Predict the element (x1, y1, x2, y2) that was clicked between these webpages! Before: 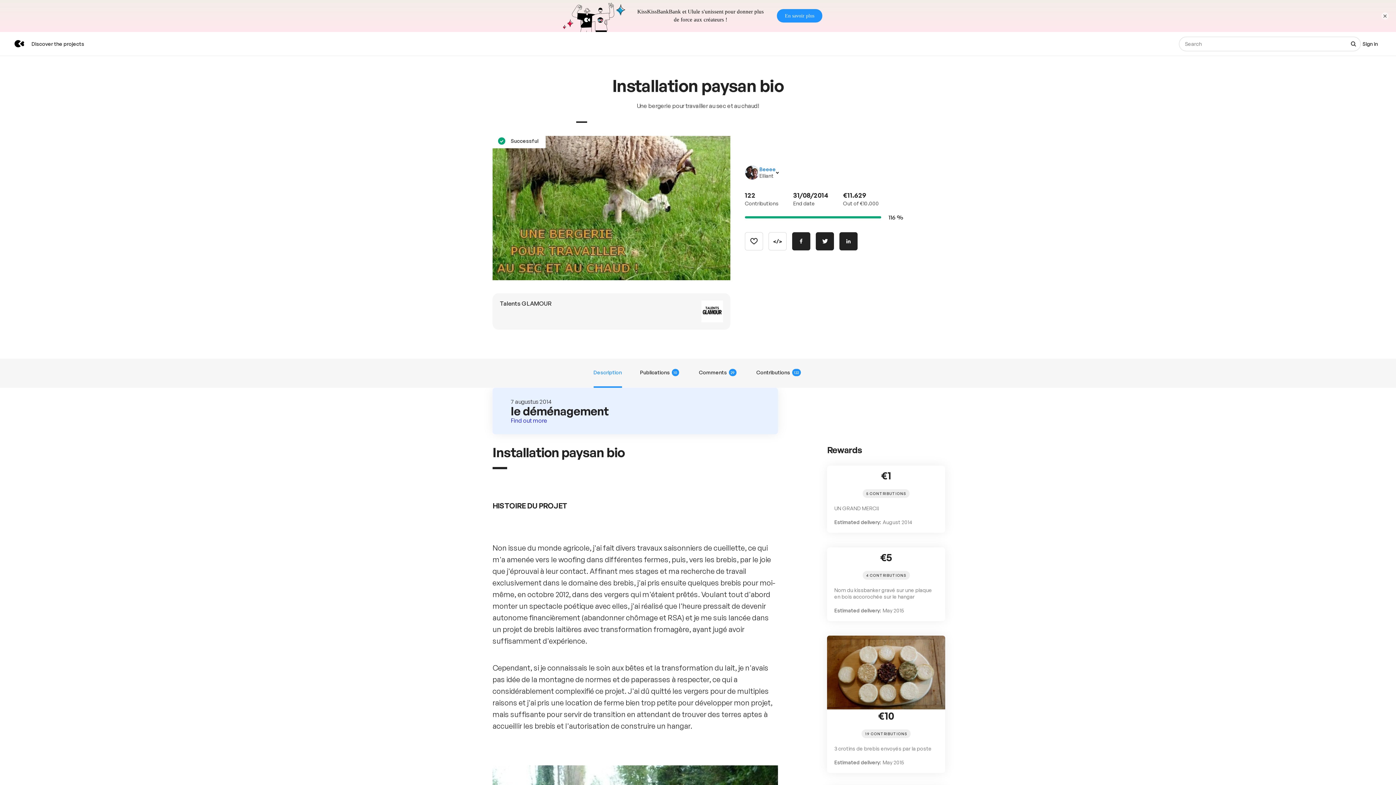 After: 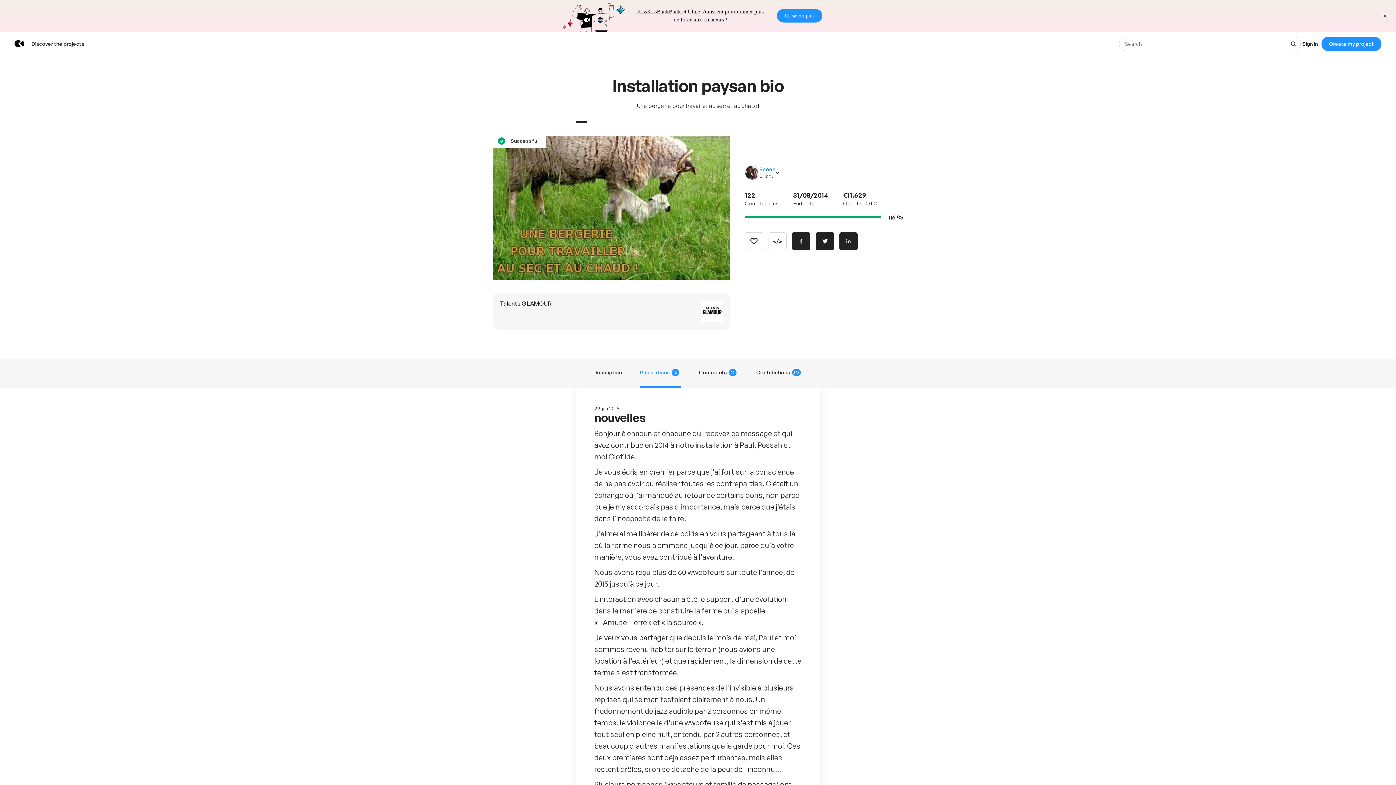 Action: bbox: (510, 385, 760, 391) label: Find out more